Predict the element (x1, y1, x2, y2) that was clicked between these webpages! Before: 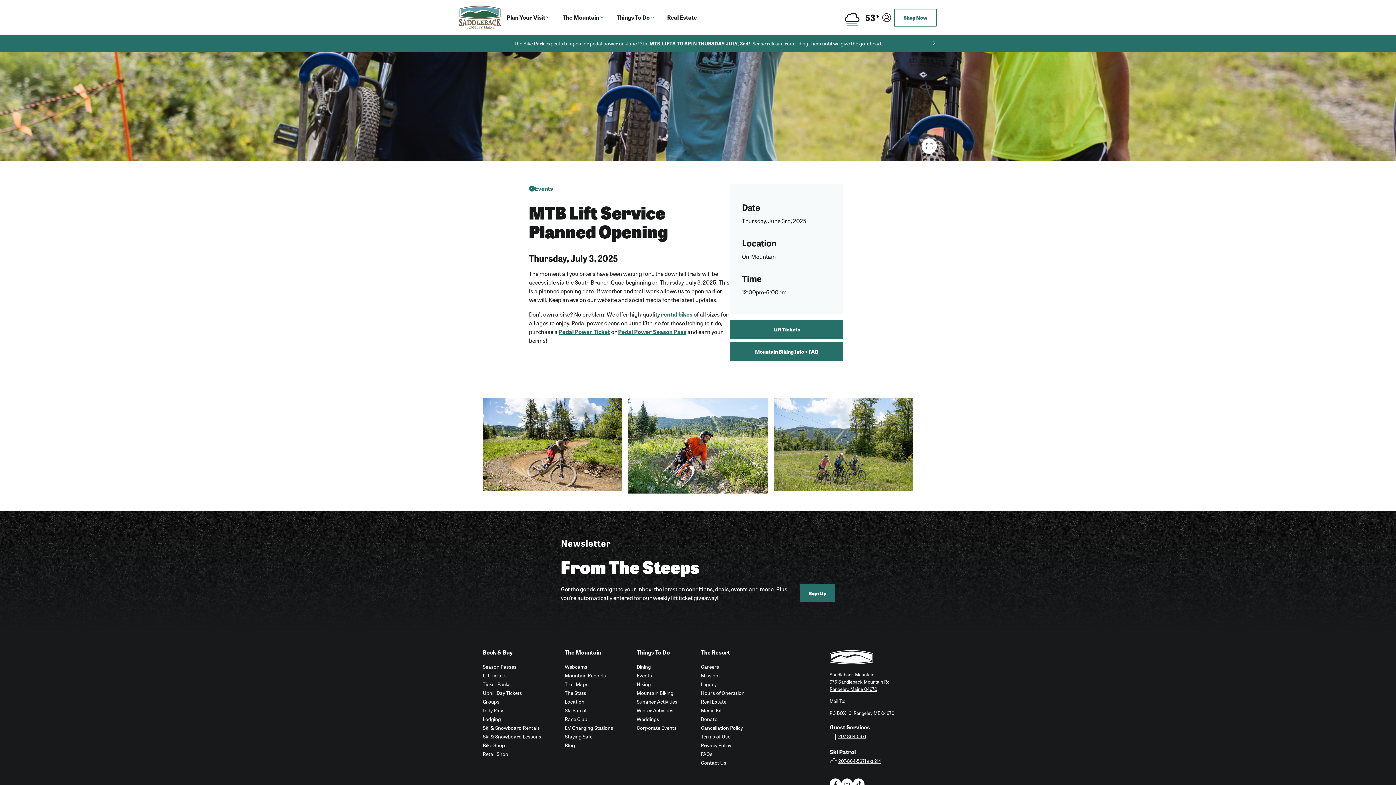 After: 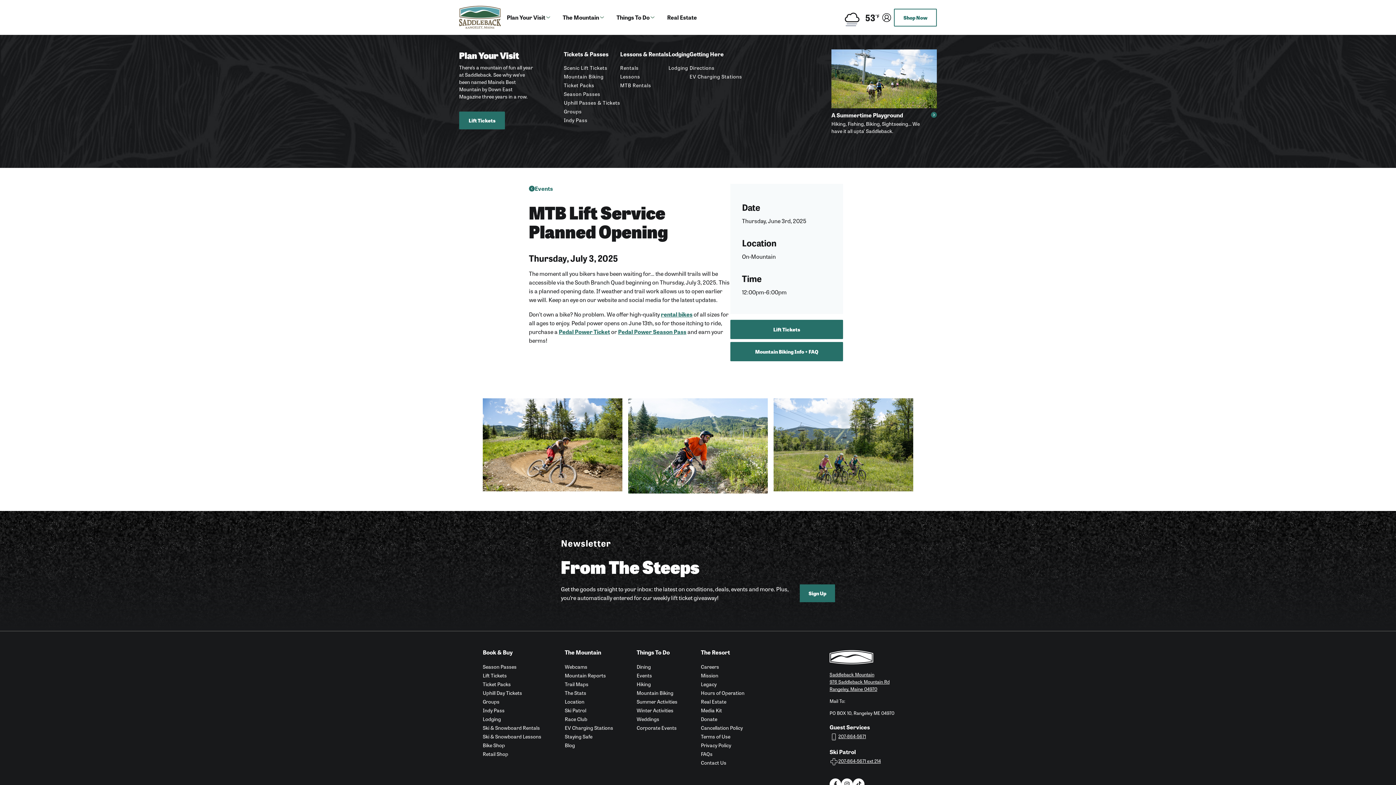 Action: label: Plan Your Visit bbox: (501, 0, 557, 34)